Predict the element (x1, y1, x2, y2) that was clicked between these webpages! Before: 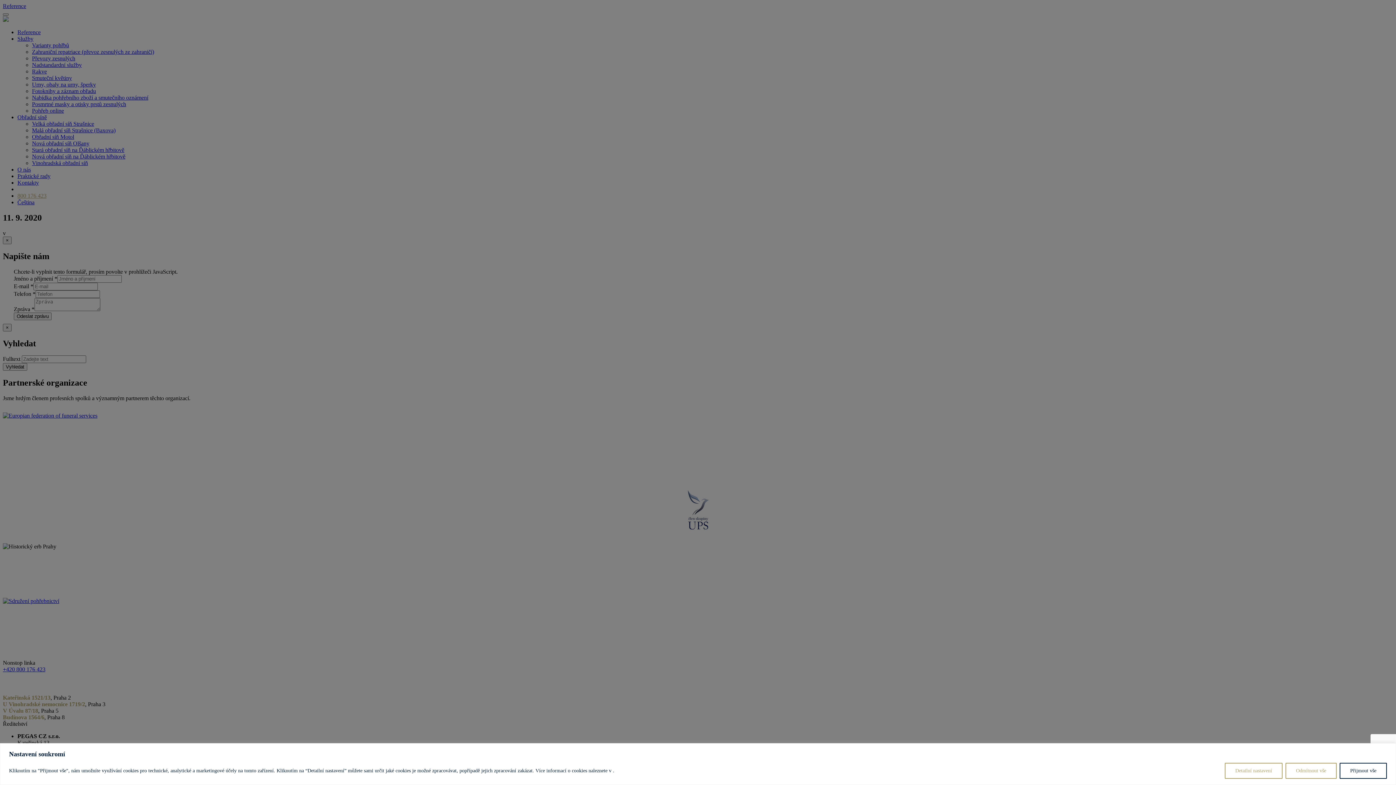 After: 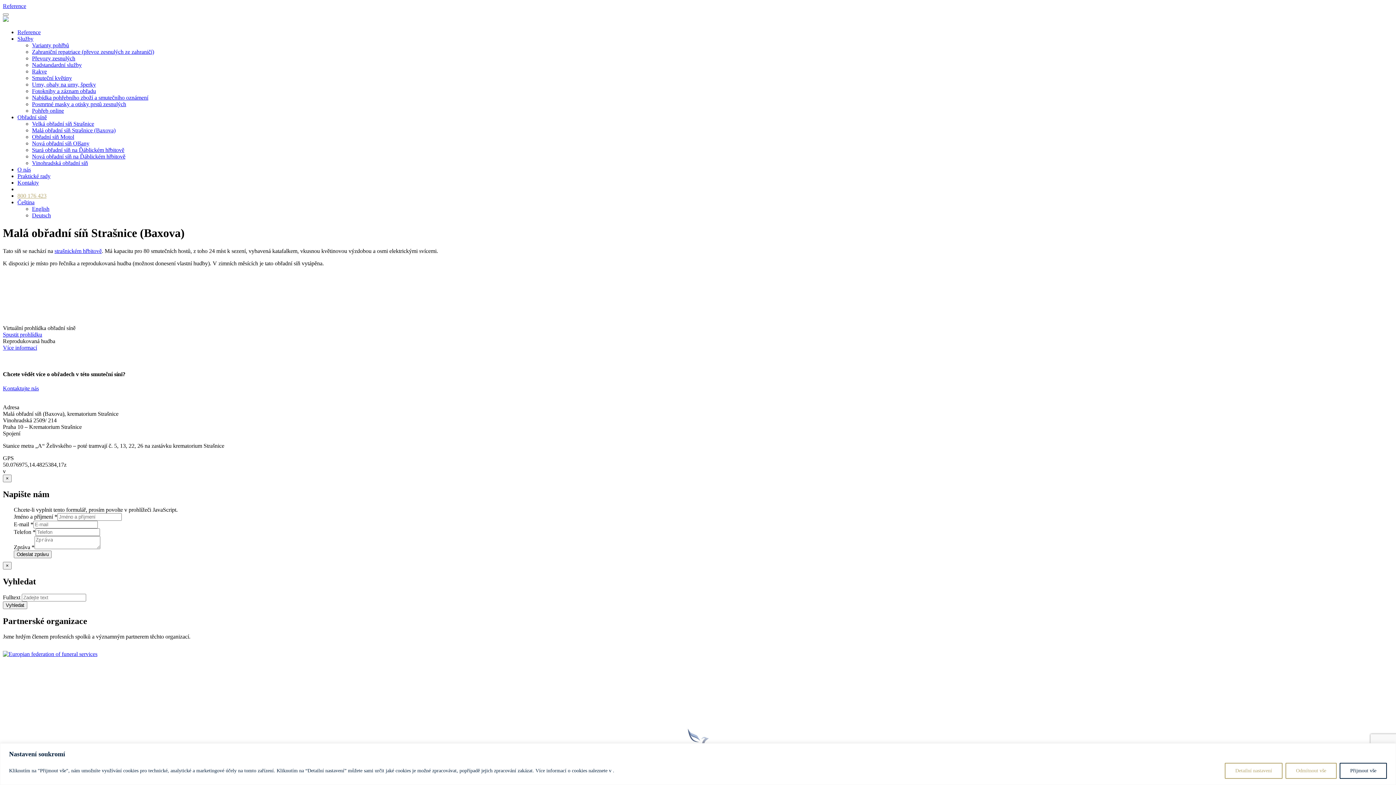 Action: label: Malá obřadní síň Strašnice (Baxova) bbox: (32, 127, 115, 133)